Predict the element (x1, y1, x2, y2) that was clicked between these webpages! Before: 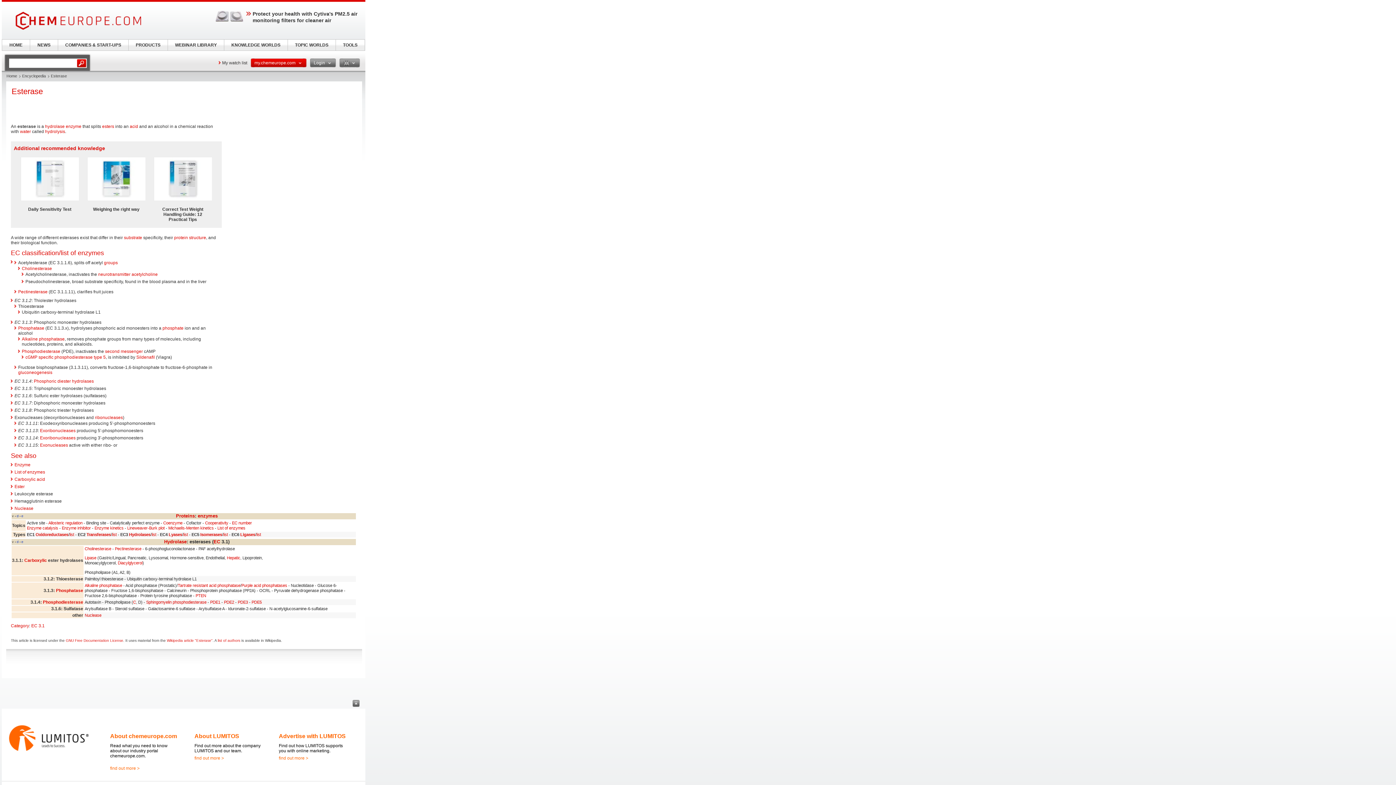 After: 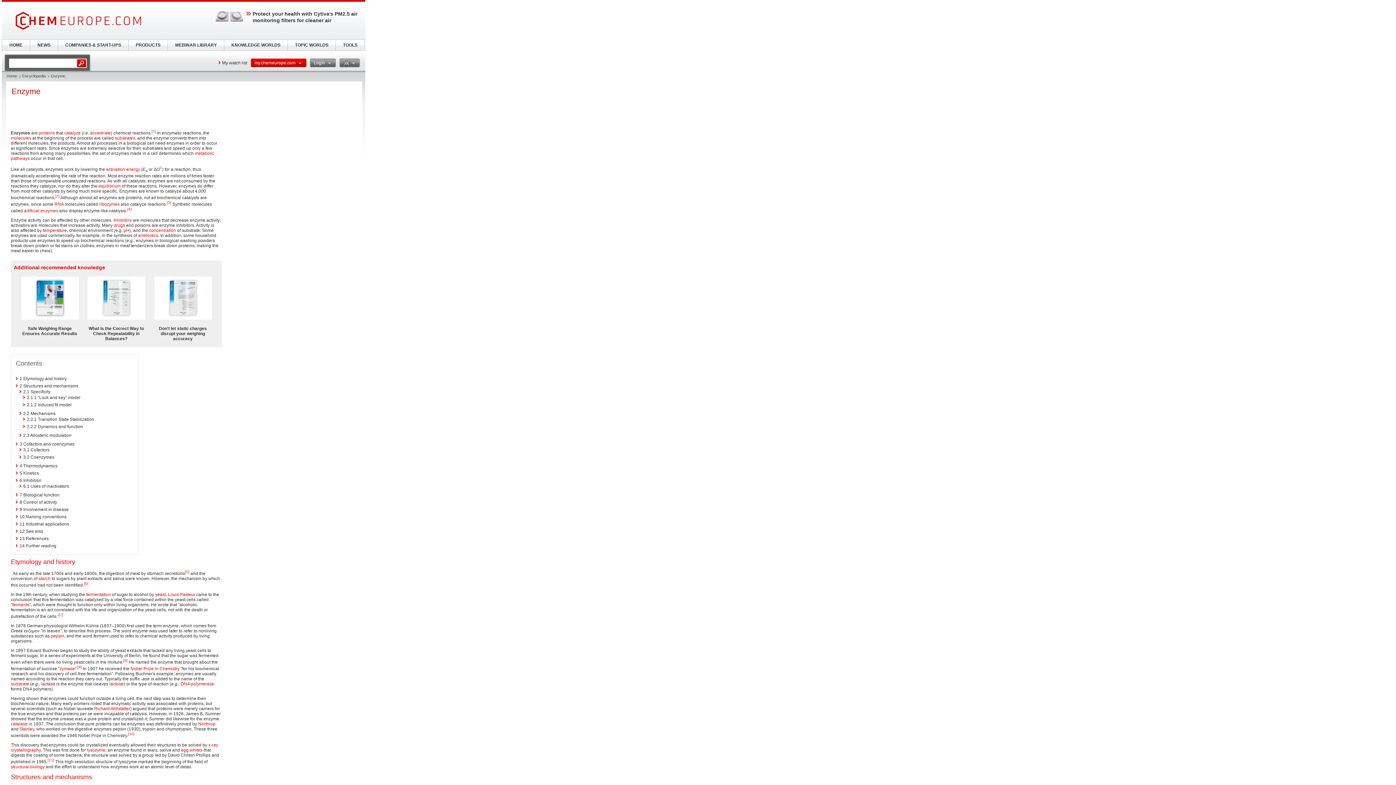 Action: bbox: (197, 513, 217, 518) label: enzymes